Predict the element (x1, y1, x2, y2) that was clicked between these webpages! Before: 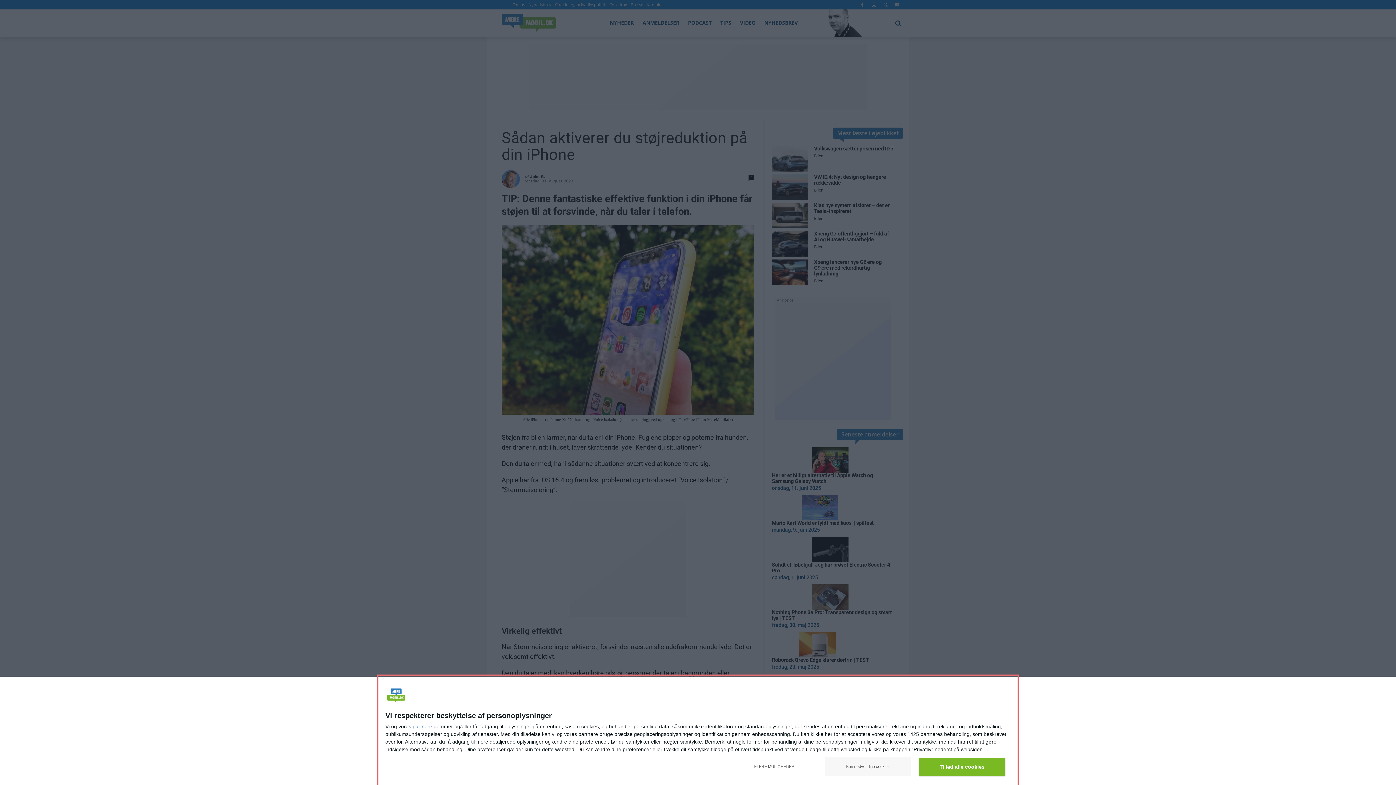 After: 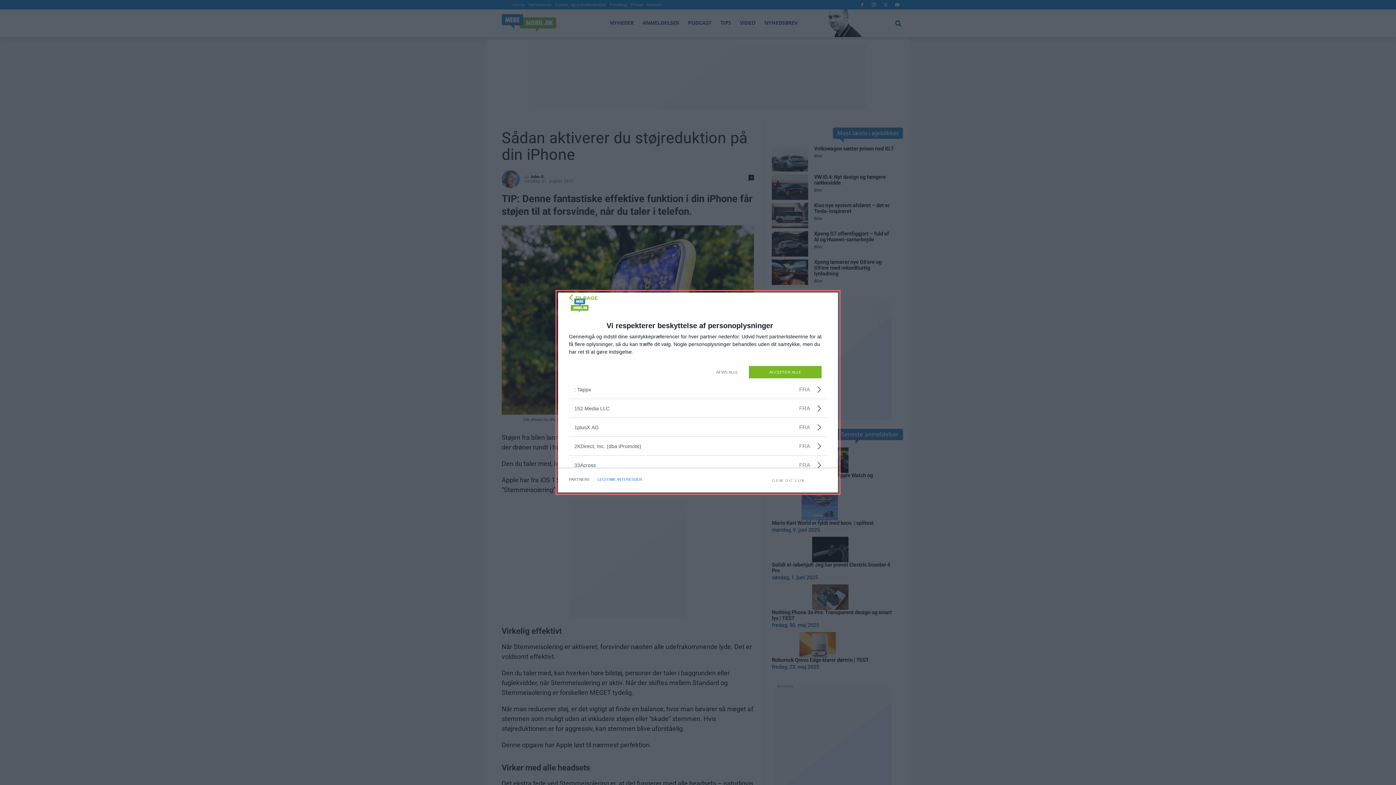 Action: label: partnere bbox: (412, 724, 432, 729)